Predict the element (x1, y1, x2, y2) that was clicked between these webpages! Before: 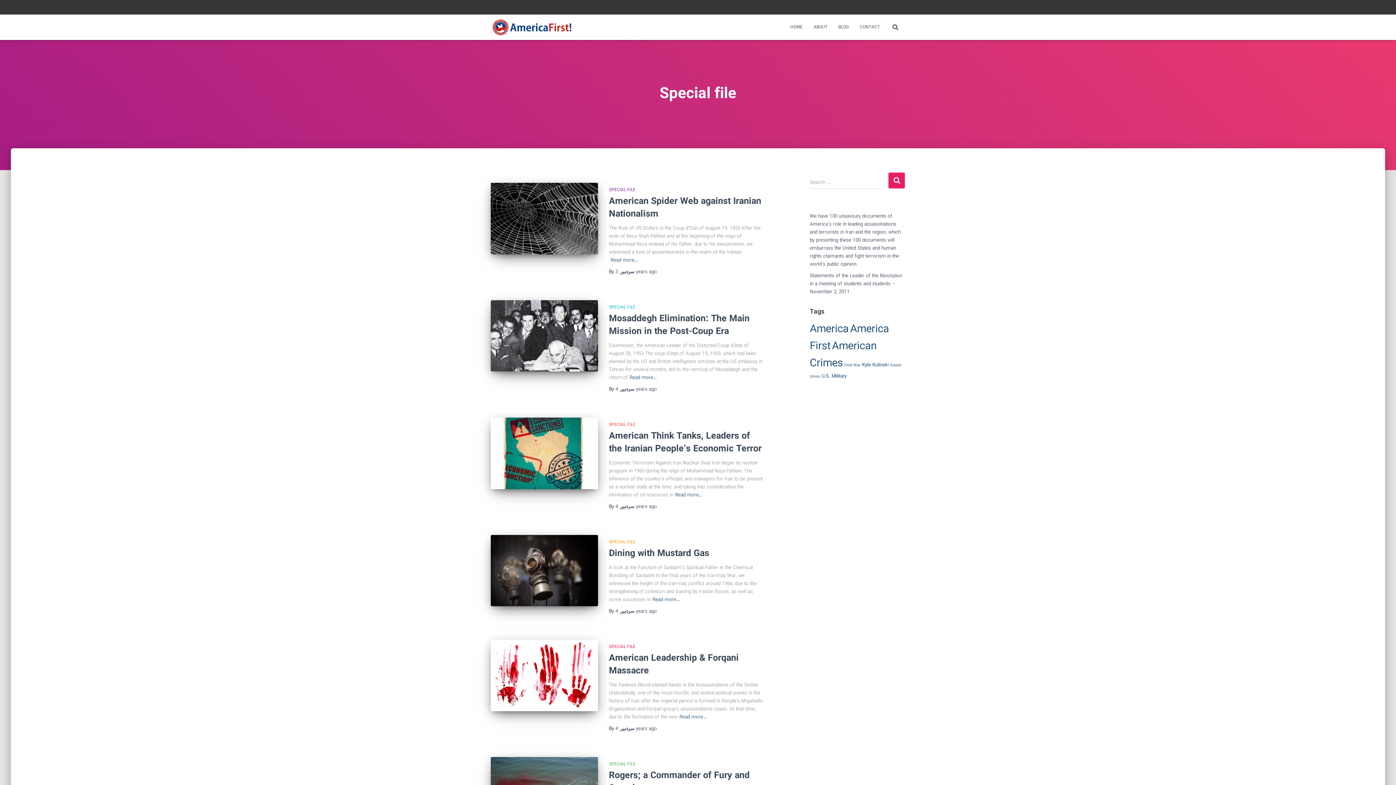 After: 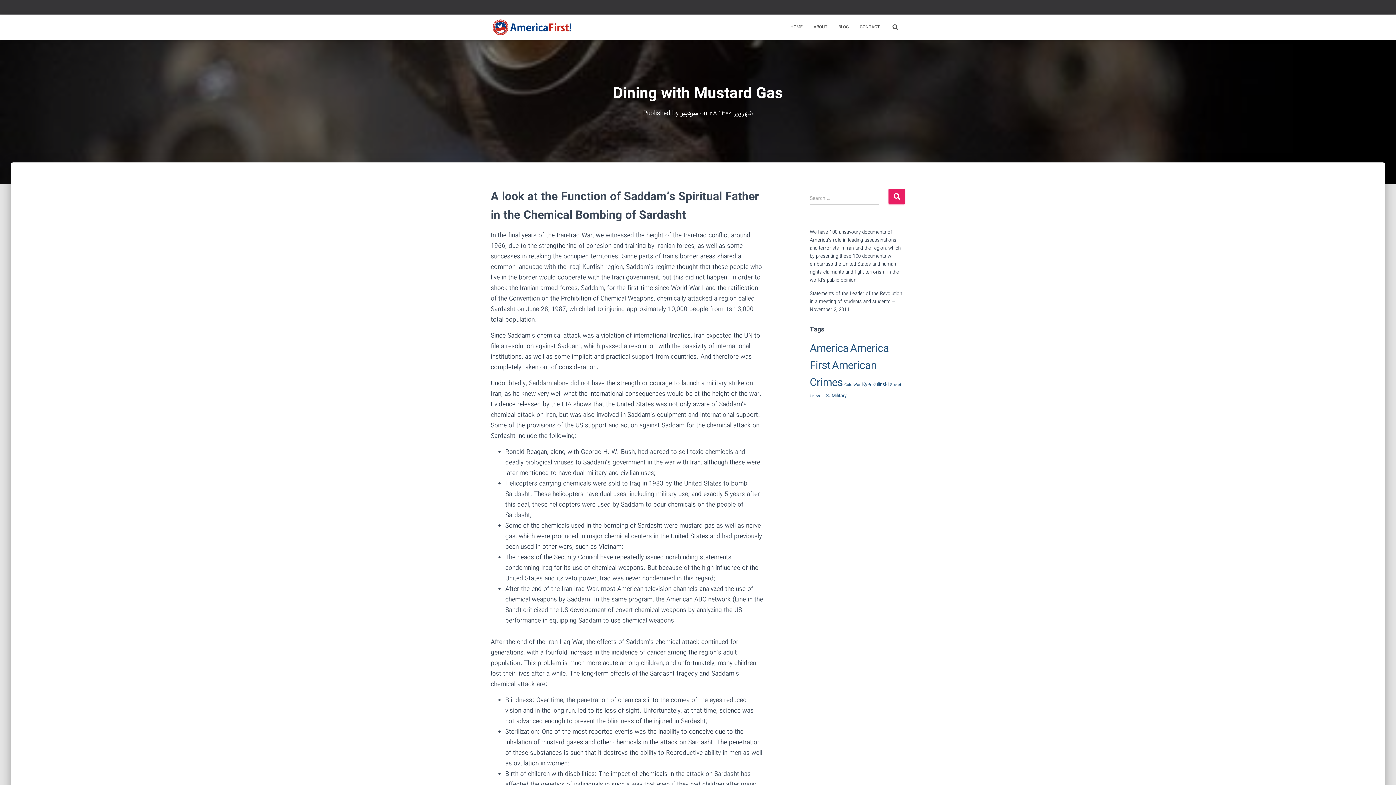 Action: label: Dining with Mustard Gas bbox: (609, 546, 709, 561)